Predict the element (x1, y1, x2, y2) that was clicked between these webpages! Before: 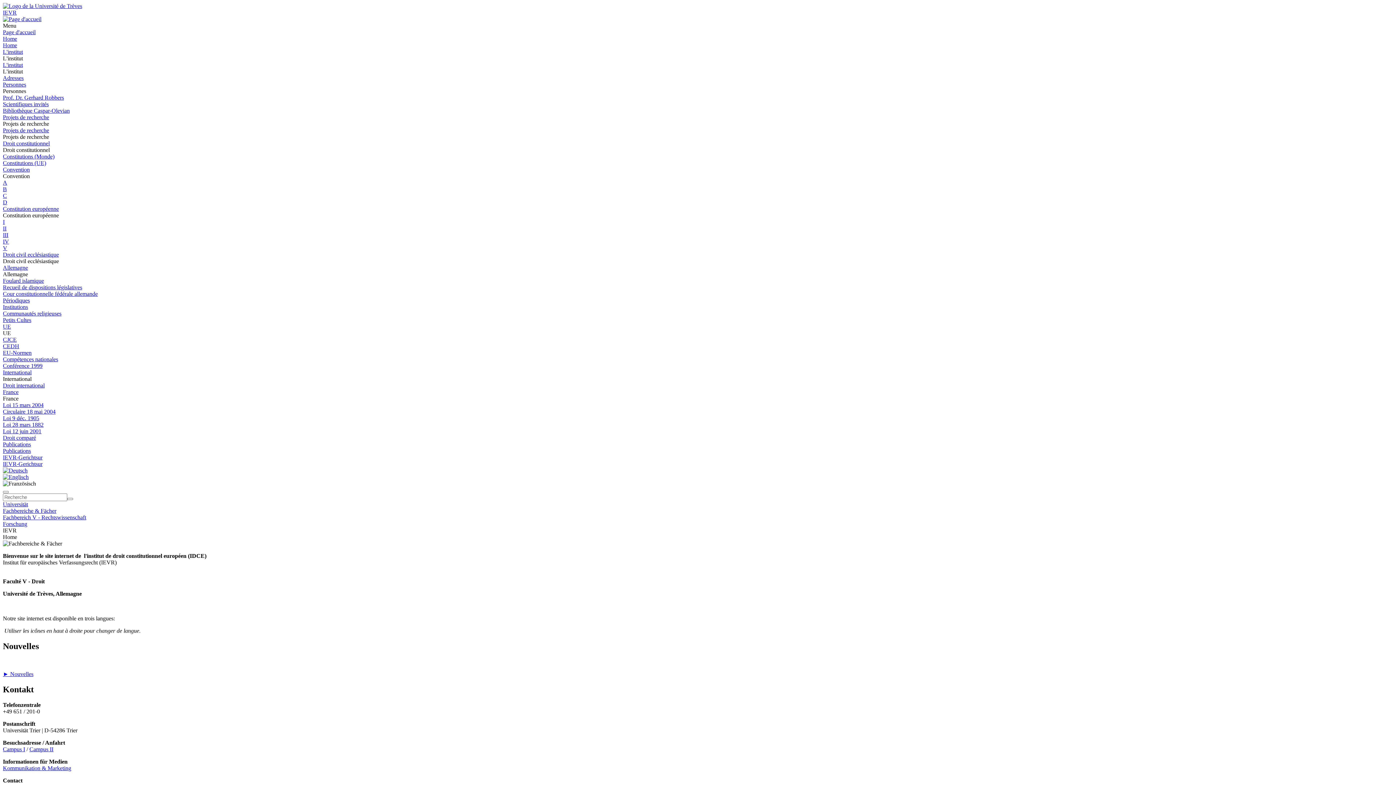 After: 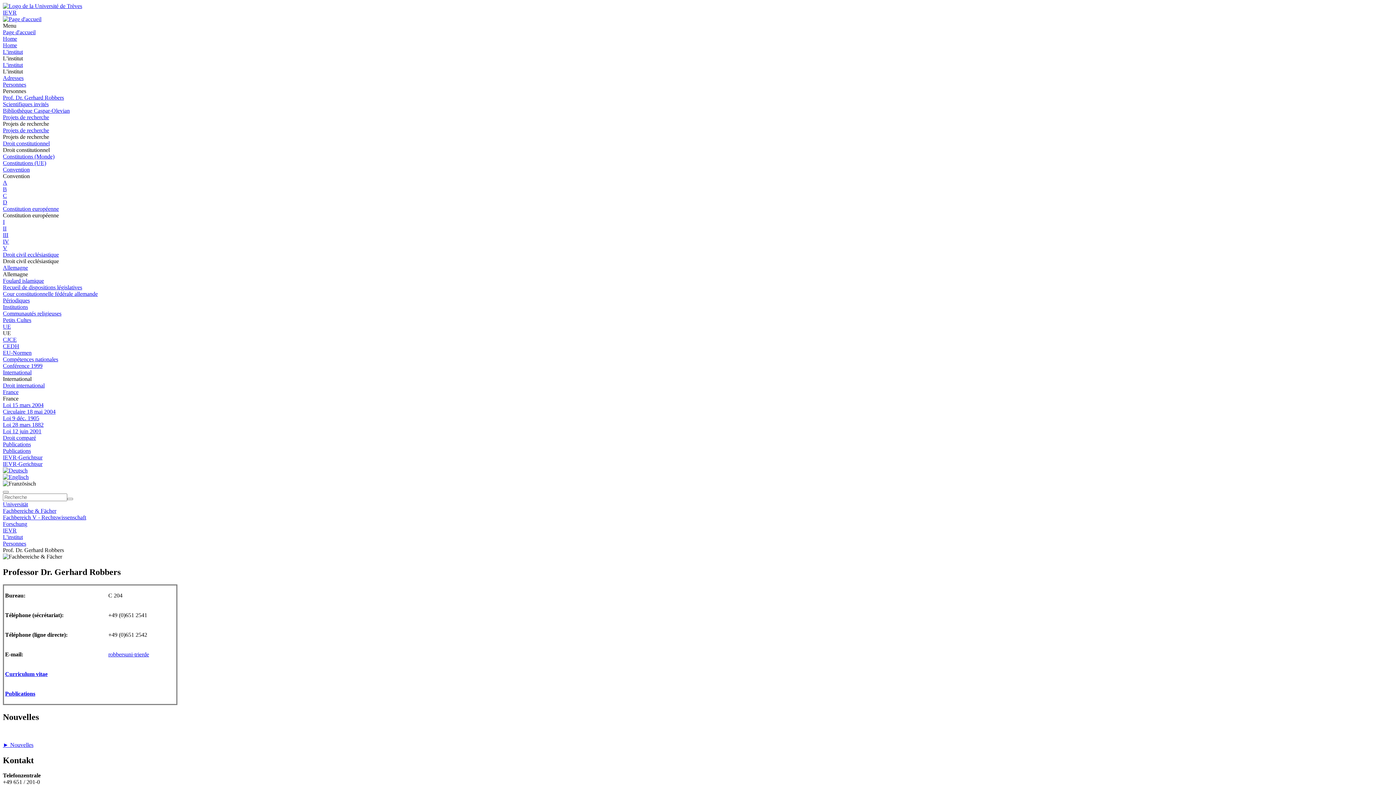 Action: bbox: (2, 94, 64, 100) label: Prof. Dr. Gerhard Robbers